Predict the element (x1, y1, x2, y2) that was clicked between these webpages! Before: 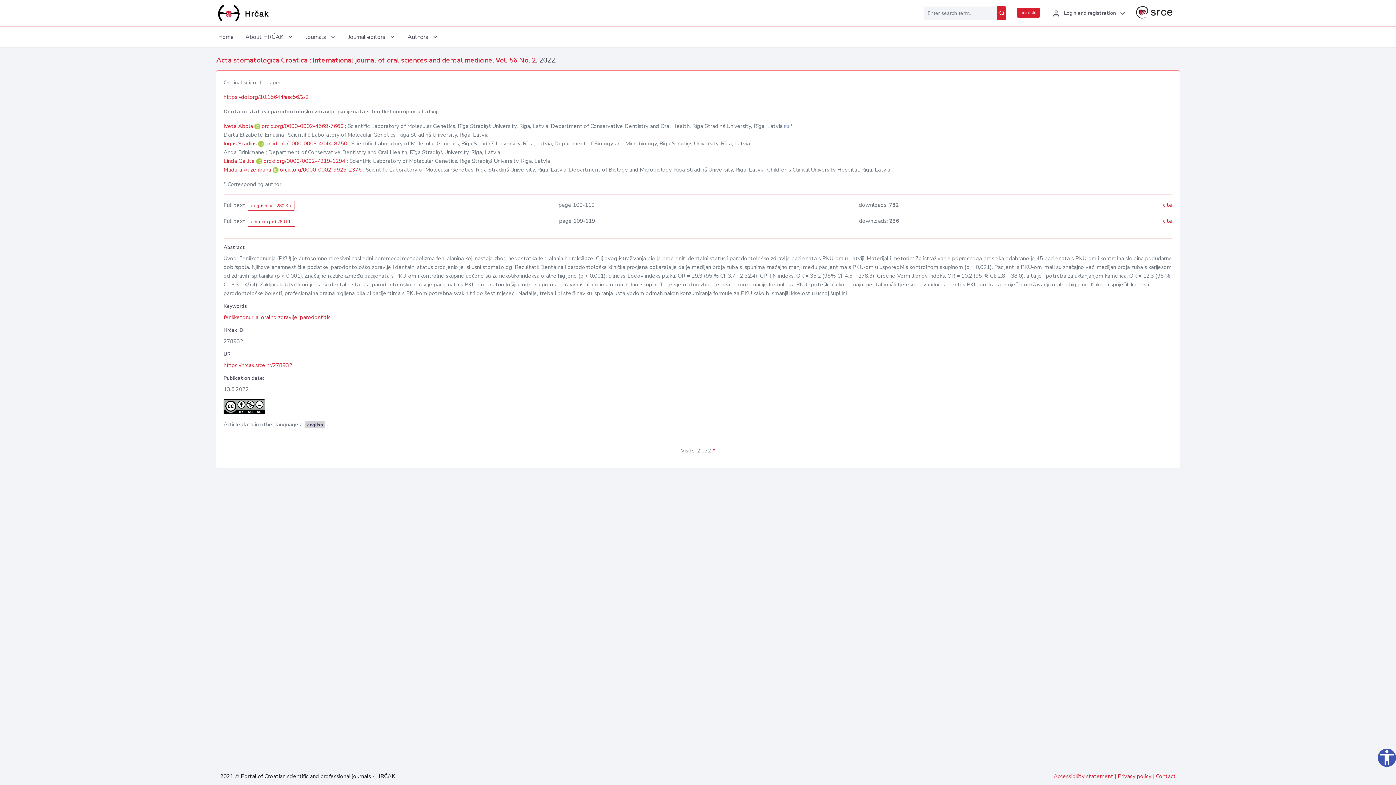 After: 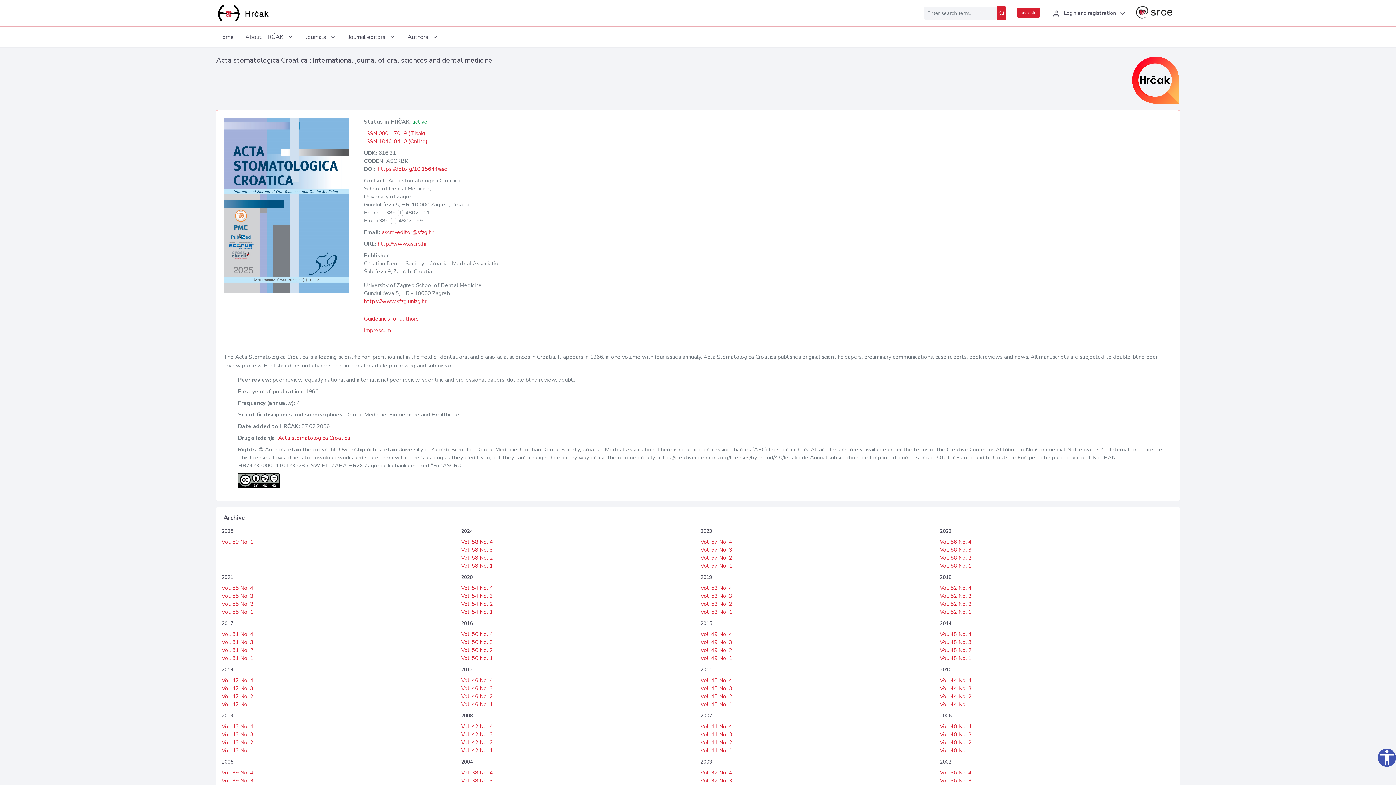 Action: bbox: (216, 55, 492, 65) label: Acta stomatologica Croatica : International journal of oral sciences and dental medicine